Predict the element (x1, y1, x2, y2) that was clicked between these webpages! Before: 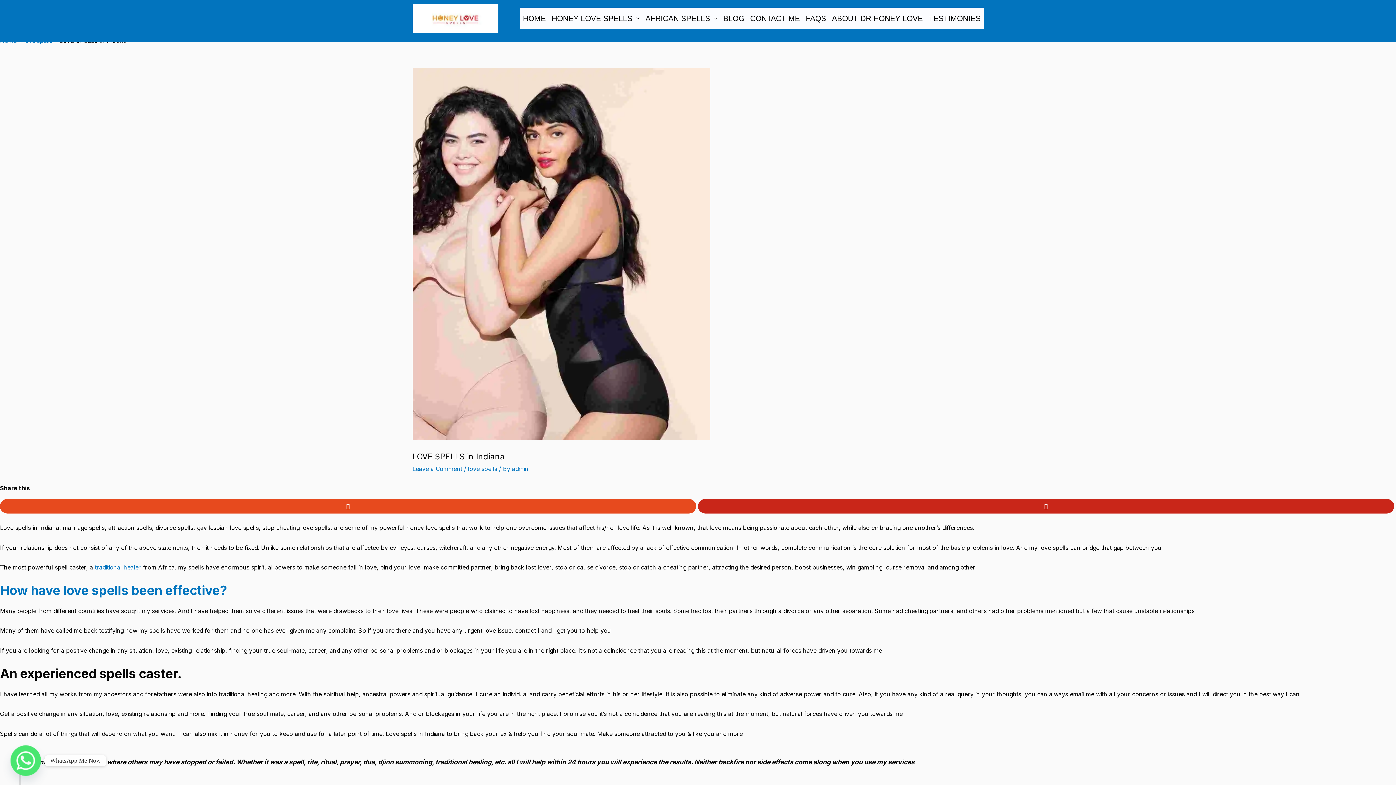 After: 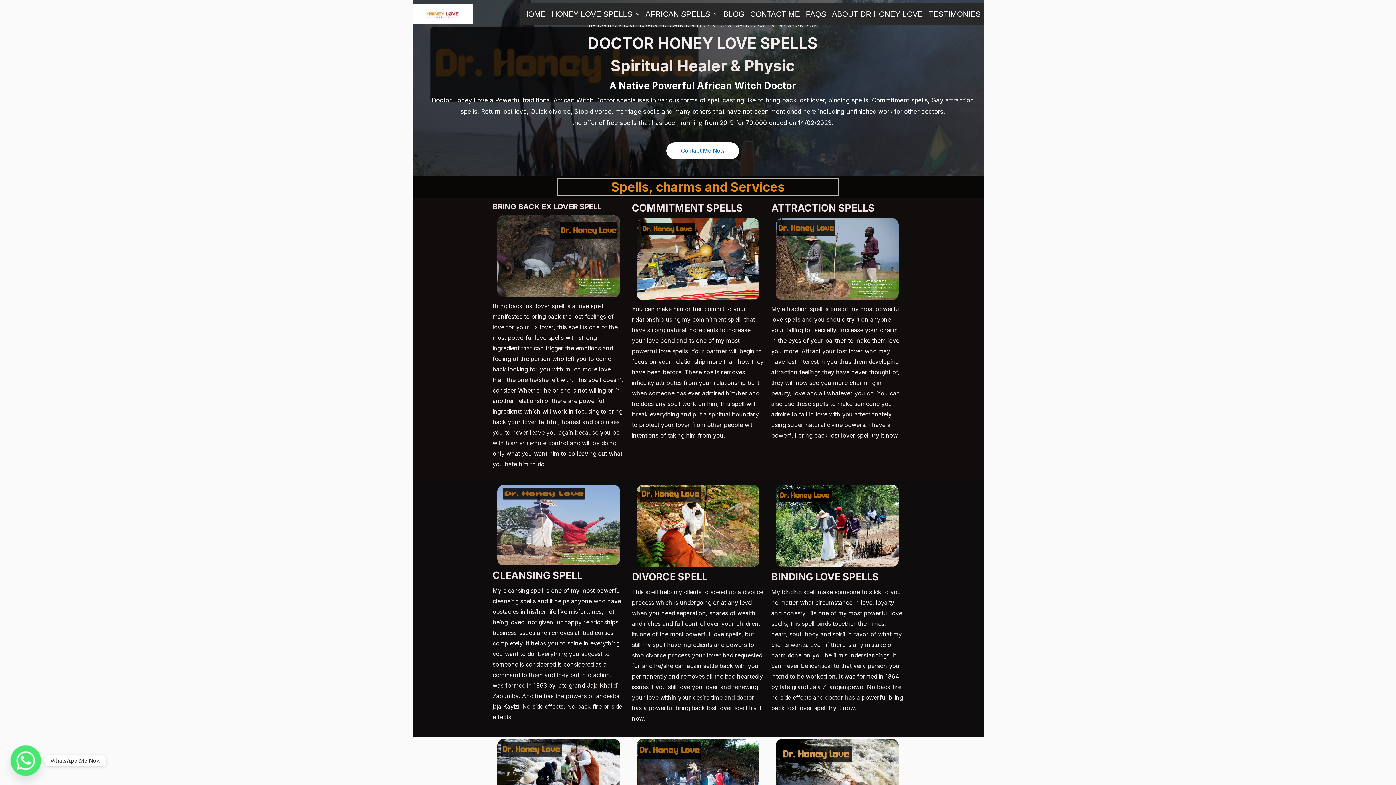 Action: bbox: (412, 14, 498, 21)